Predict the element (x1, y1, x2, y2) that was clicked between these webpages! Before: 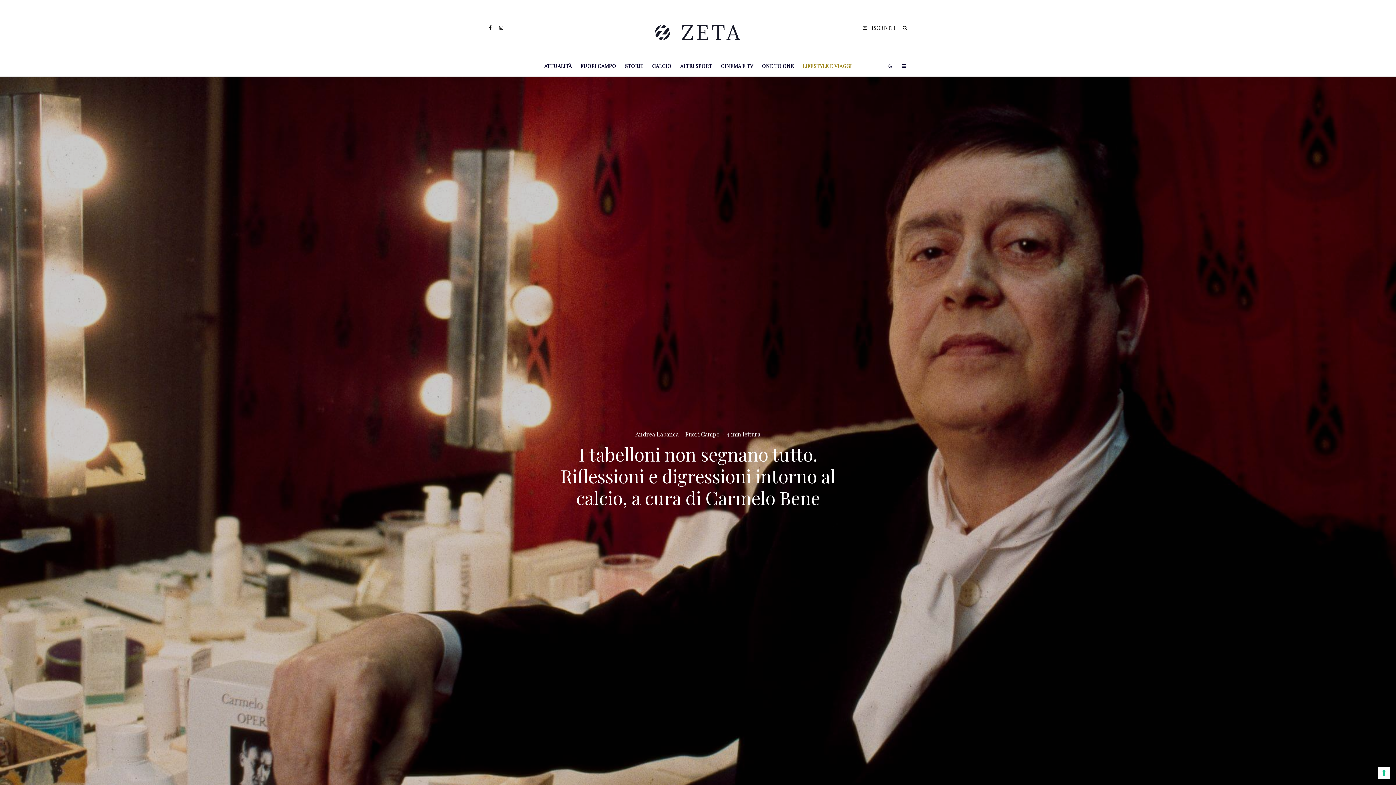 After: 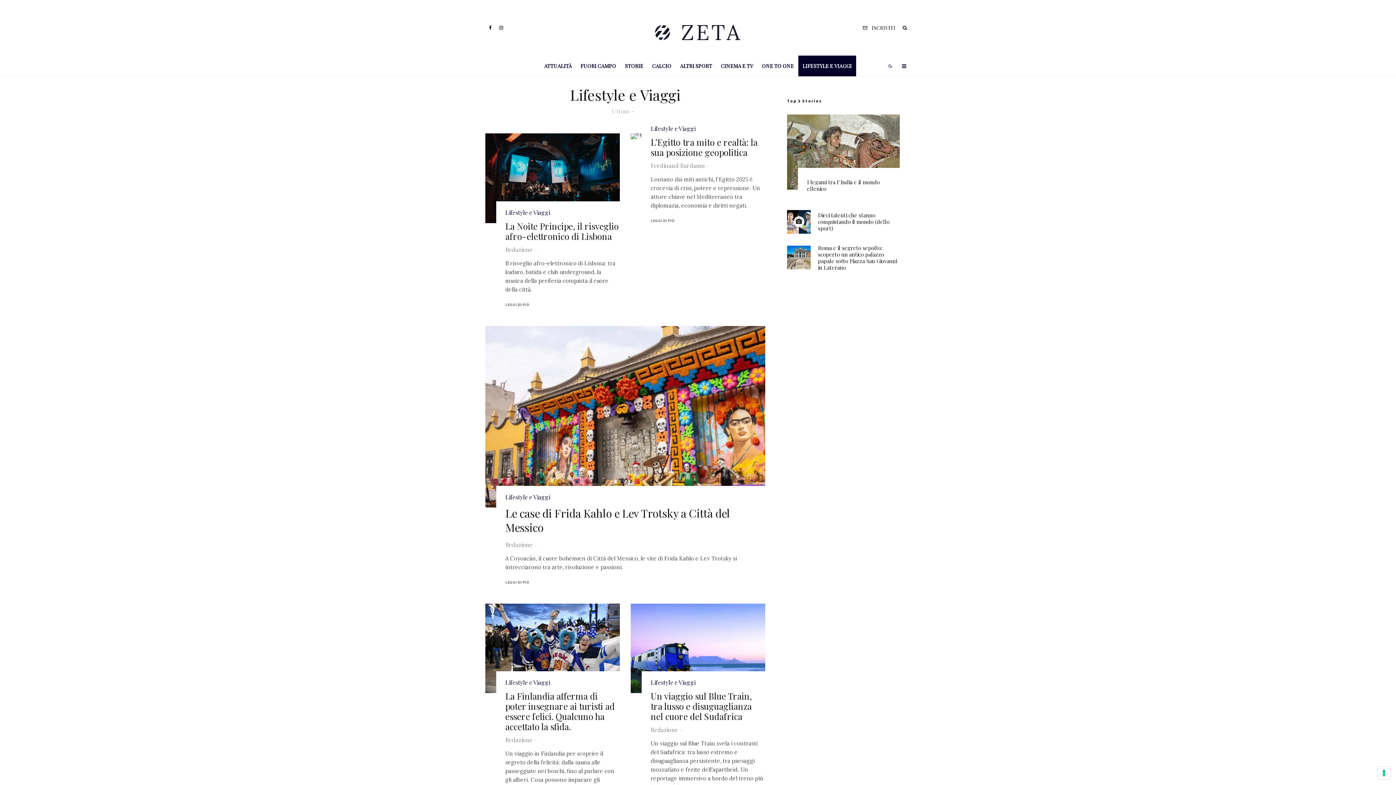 Action: label: LIFESTYLE E VIAGGI bbox: (798, 55, 856, 76)